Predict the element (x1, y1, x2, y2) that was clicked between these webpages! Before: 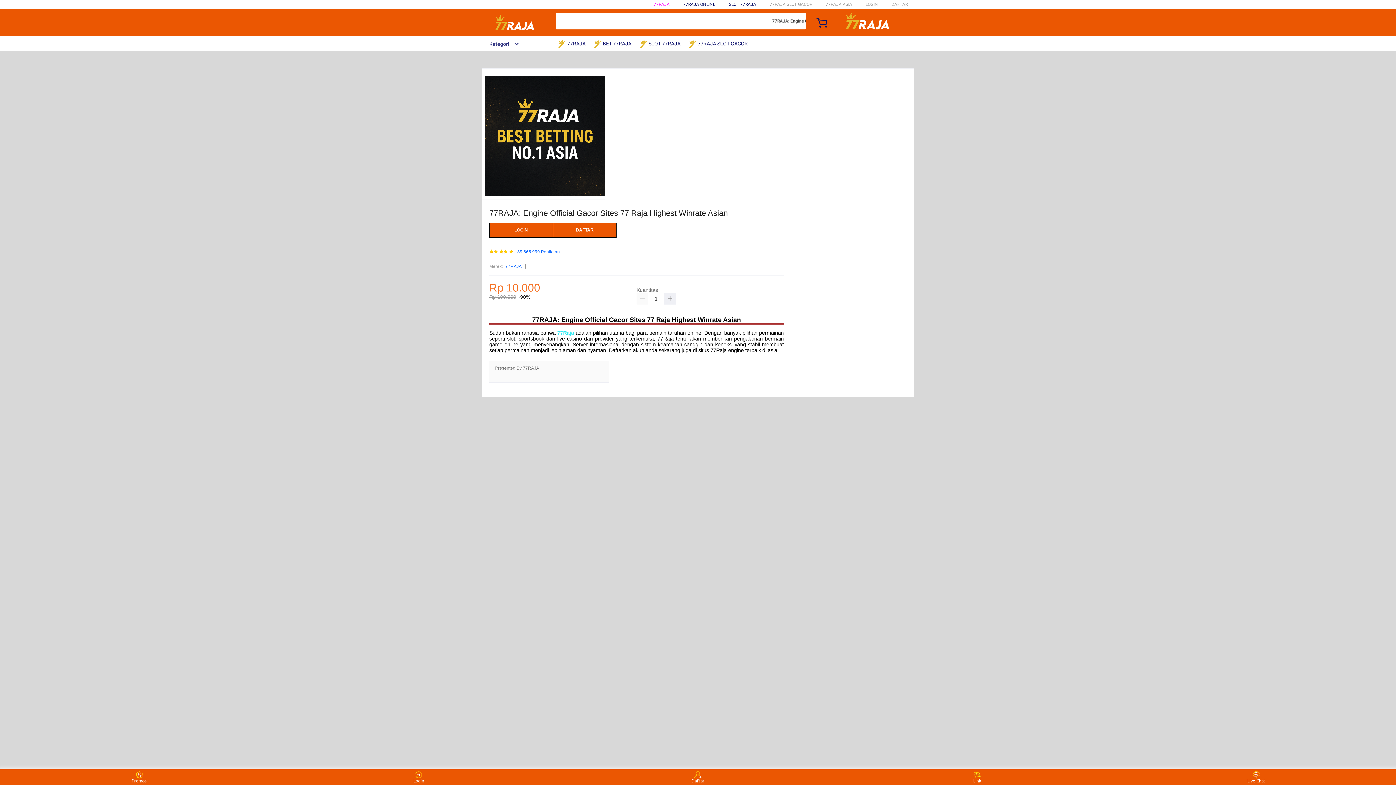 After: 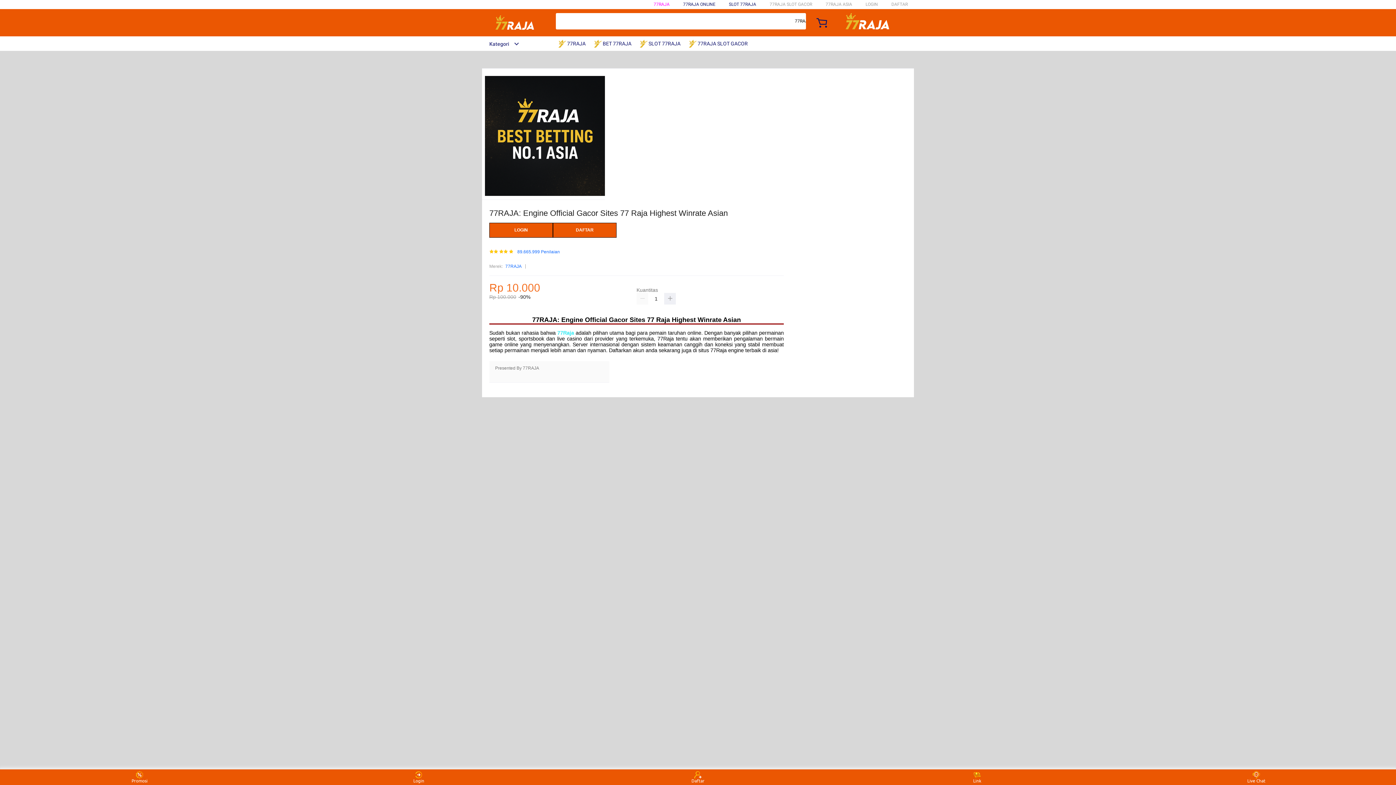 Action: bbox: (729, 1, 756, 6) label: SLOT 77RAJA